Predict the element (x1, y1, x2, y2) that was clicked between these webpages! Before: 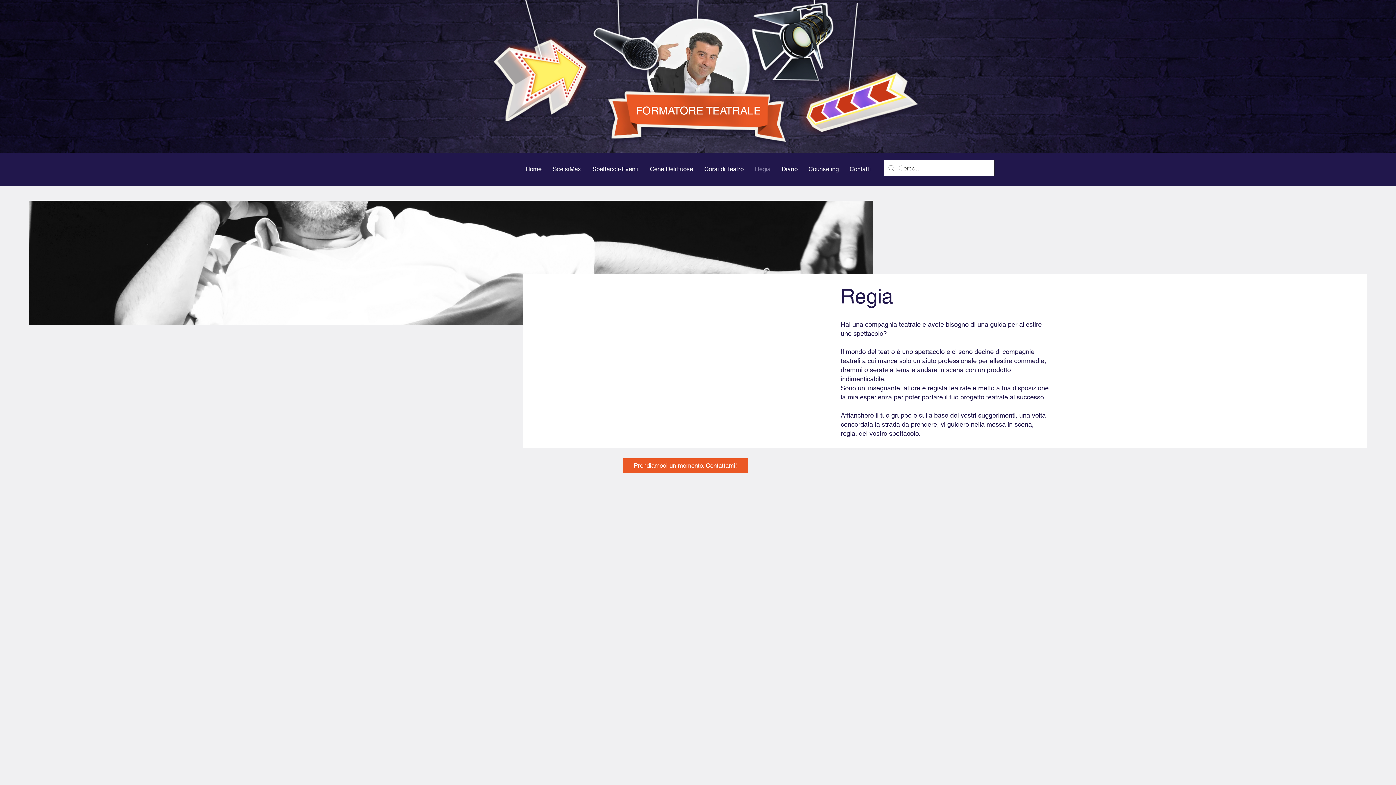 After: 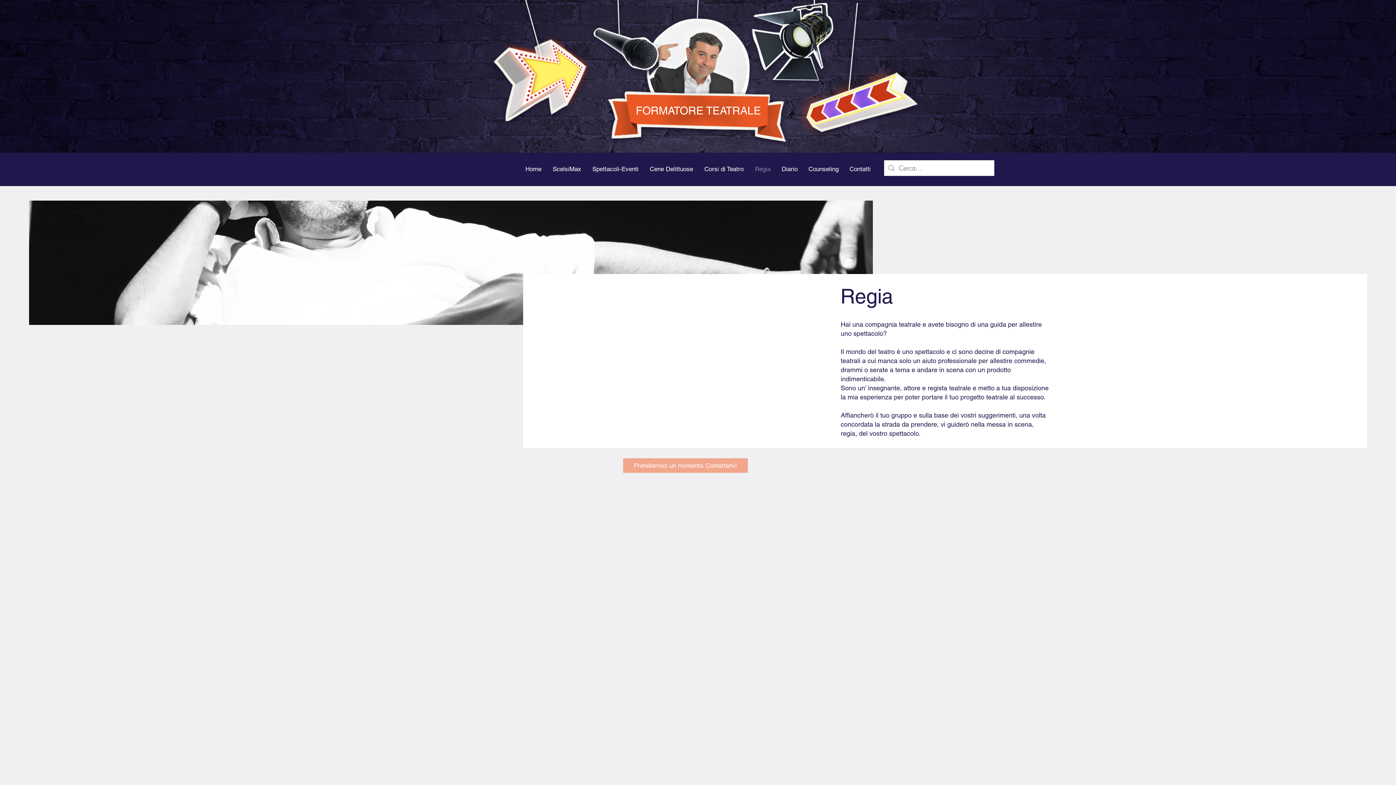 Action: bbox: (623, 458, 748, 473) label: Prendiamoci un momento. Contattami!